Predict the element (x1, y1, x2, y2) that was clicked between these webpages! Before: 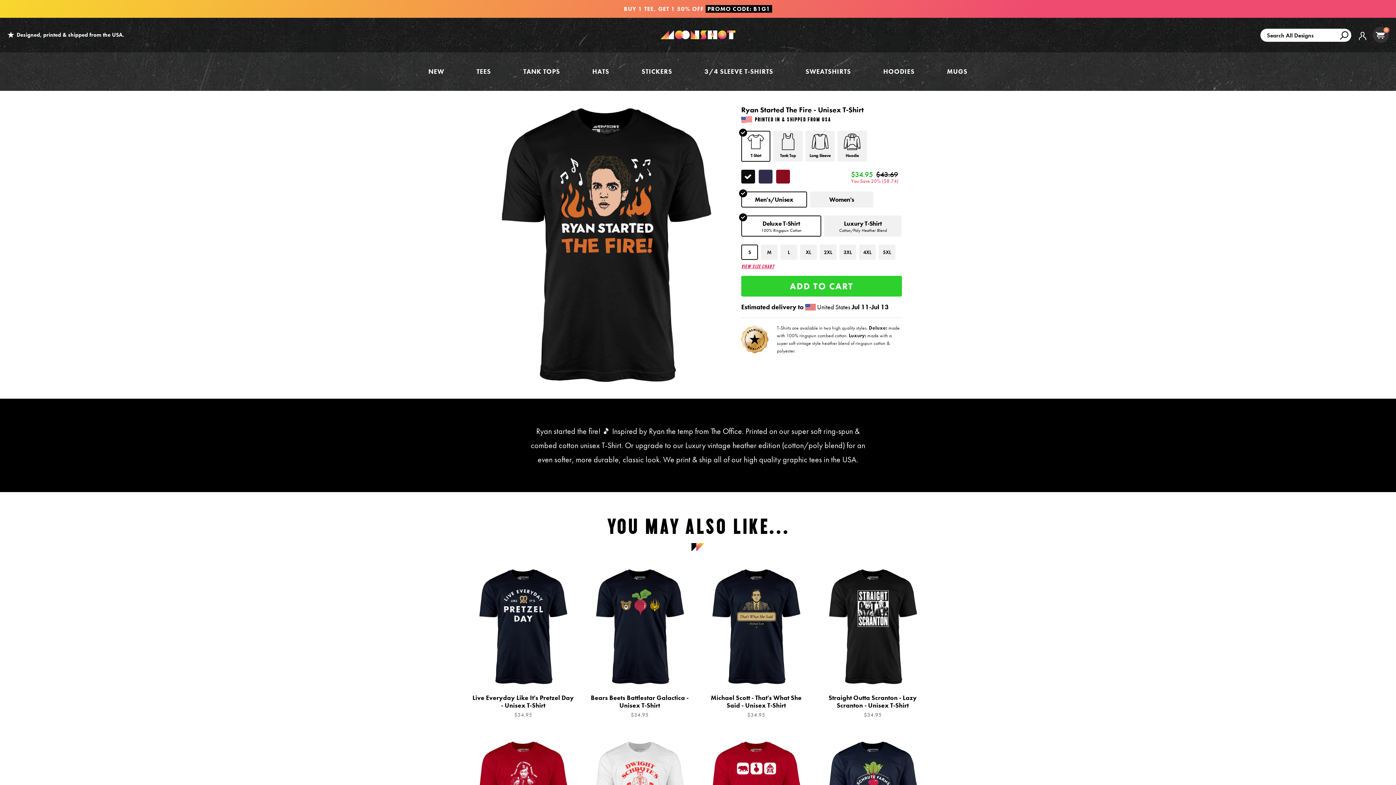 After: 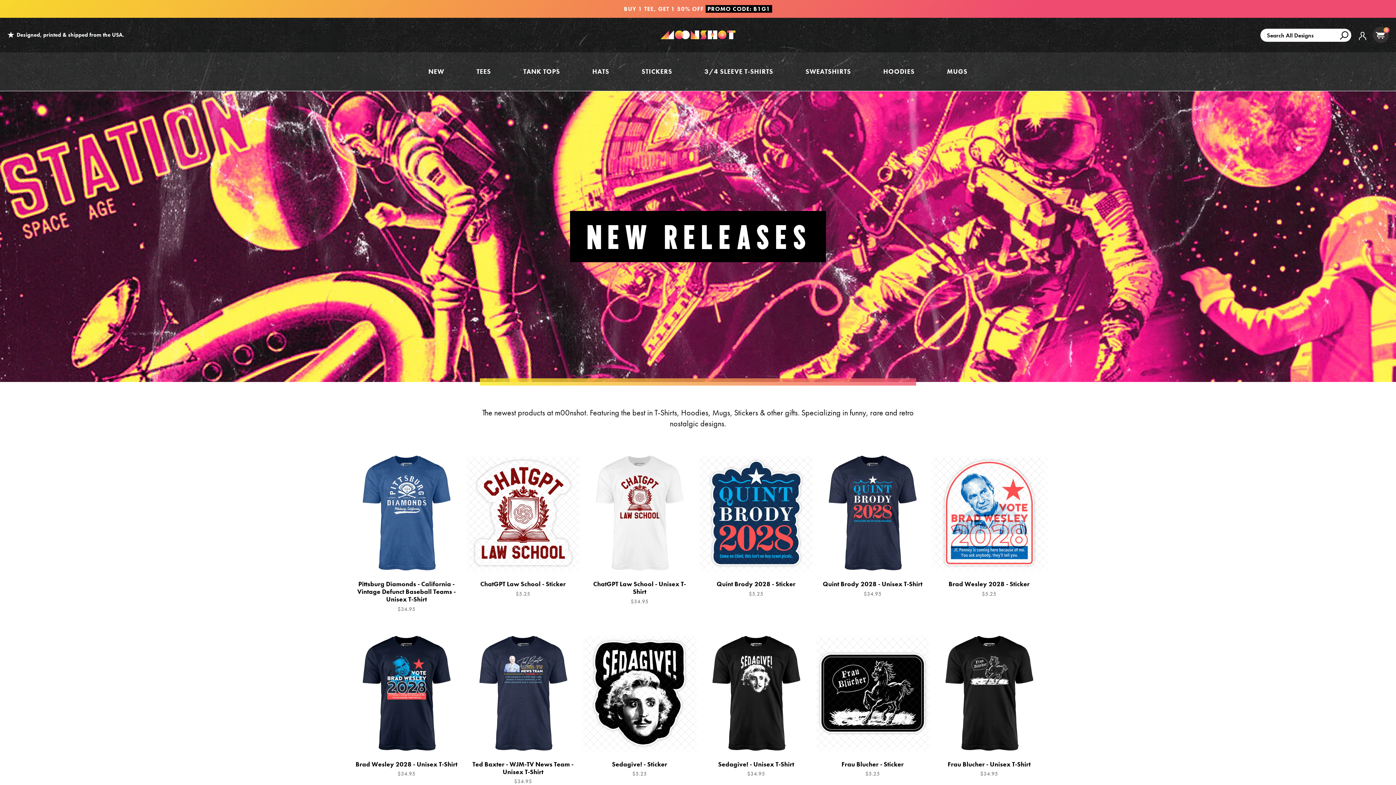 Action: label: NEW bbox: (428, 66, 444, 77)